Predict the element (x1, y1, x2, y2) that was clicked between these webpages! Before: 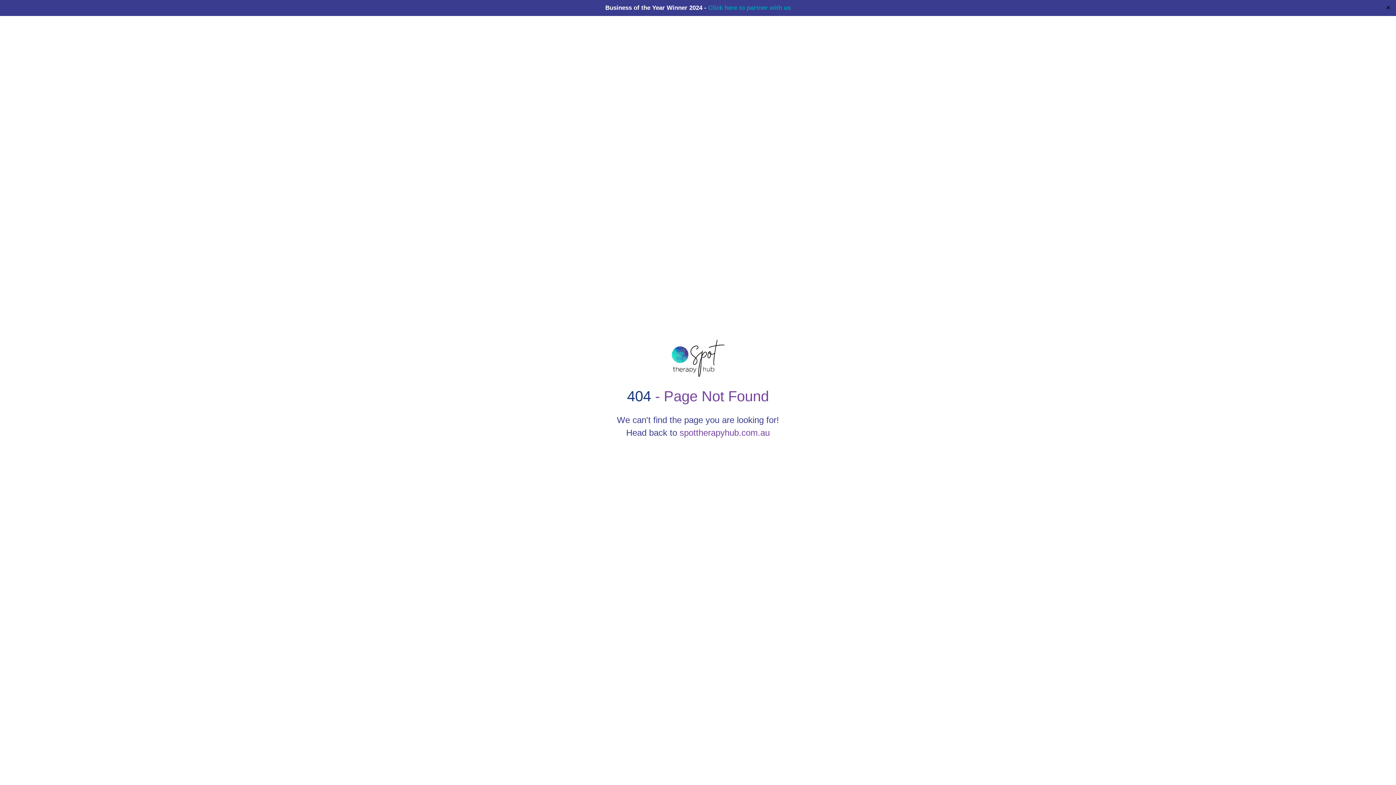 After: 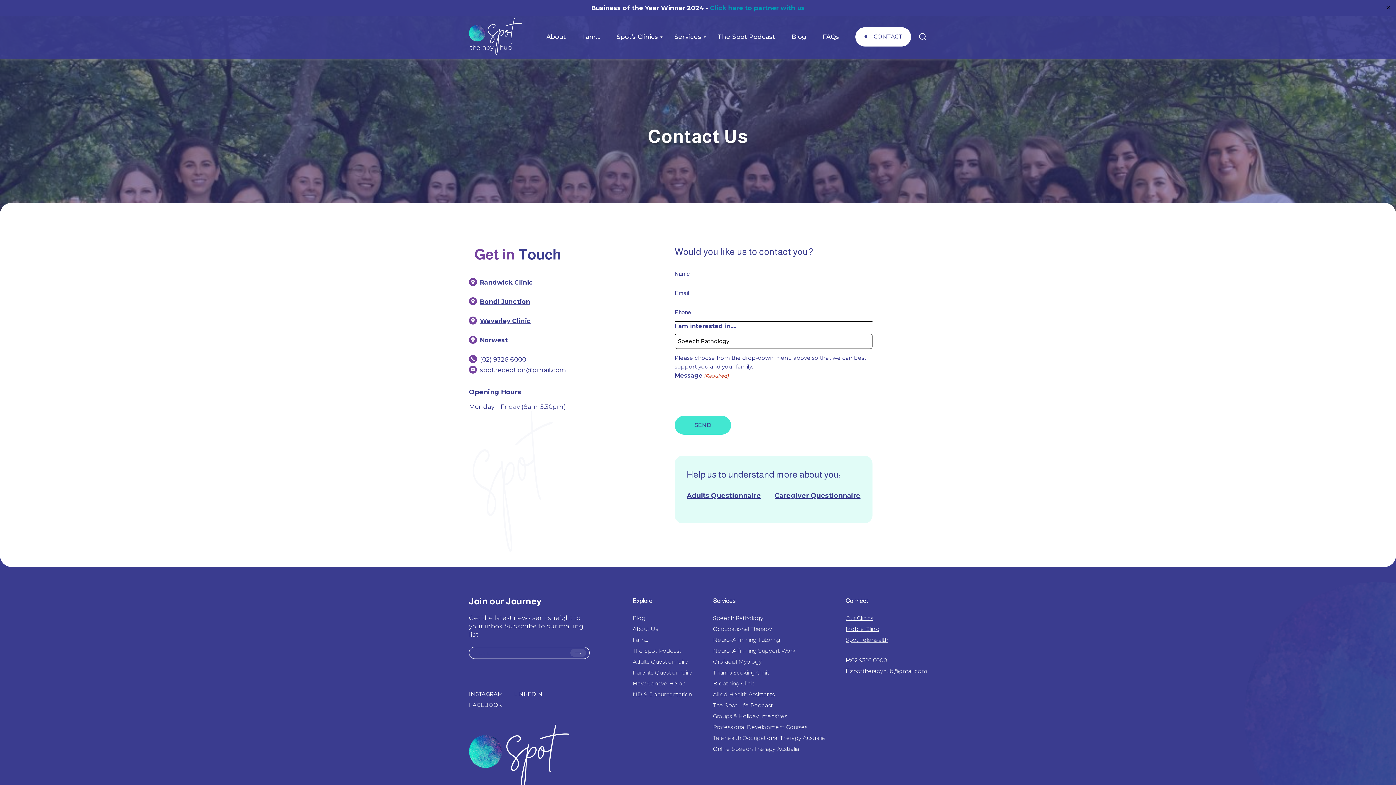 Action: label: Click here to partner with us bbox: (708, 4, 790, 11)